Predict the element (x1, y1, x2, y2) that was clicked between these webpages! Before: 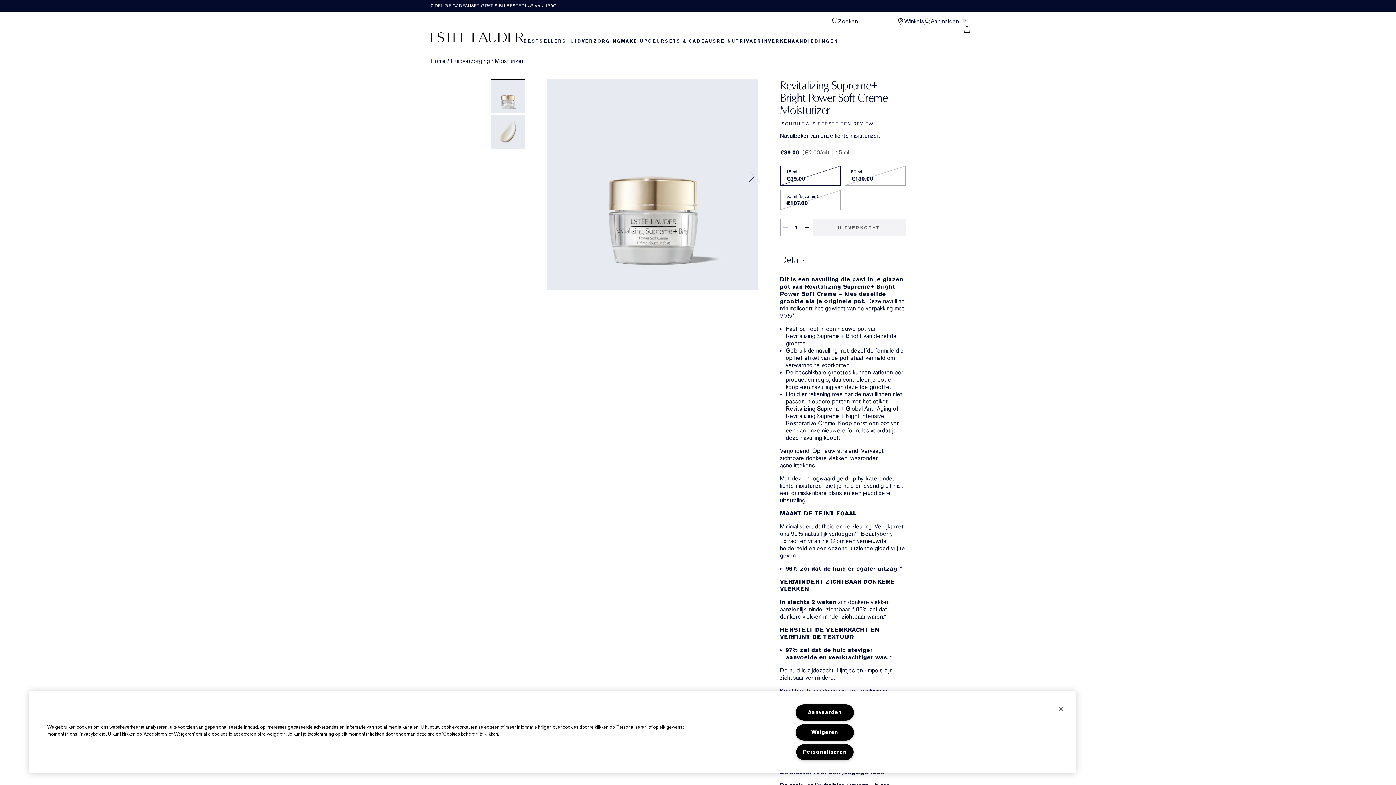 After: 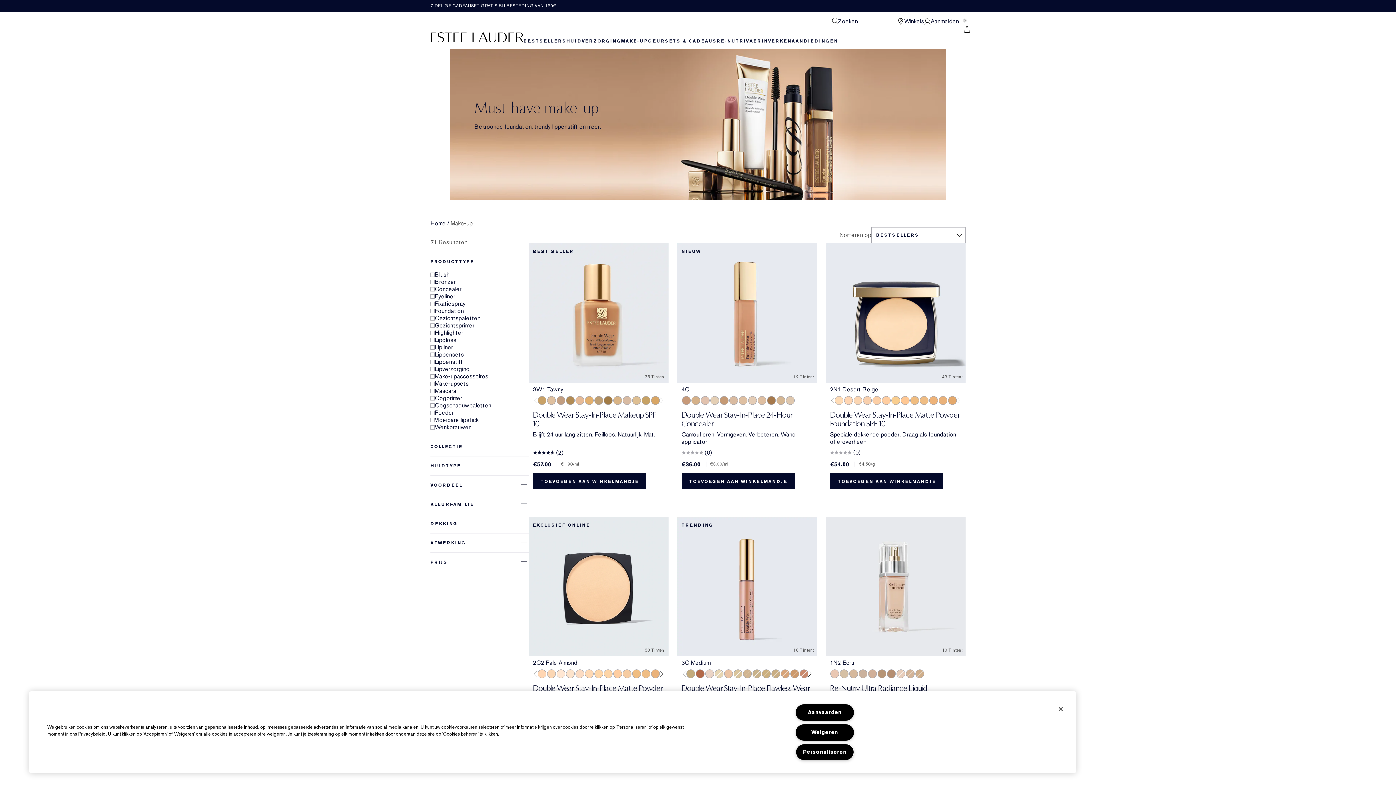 Action: label: View MAKE-UP menu bbox: (621, 37, 648, 47)